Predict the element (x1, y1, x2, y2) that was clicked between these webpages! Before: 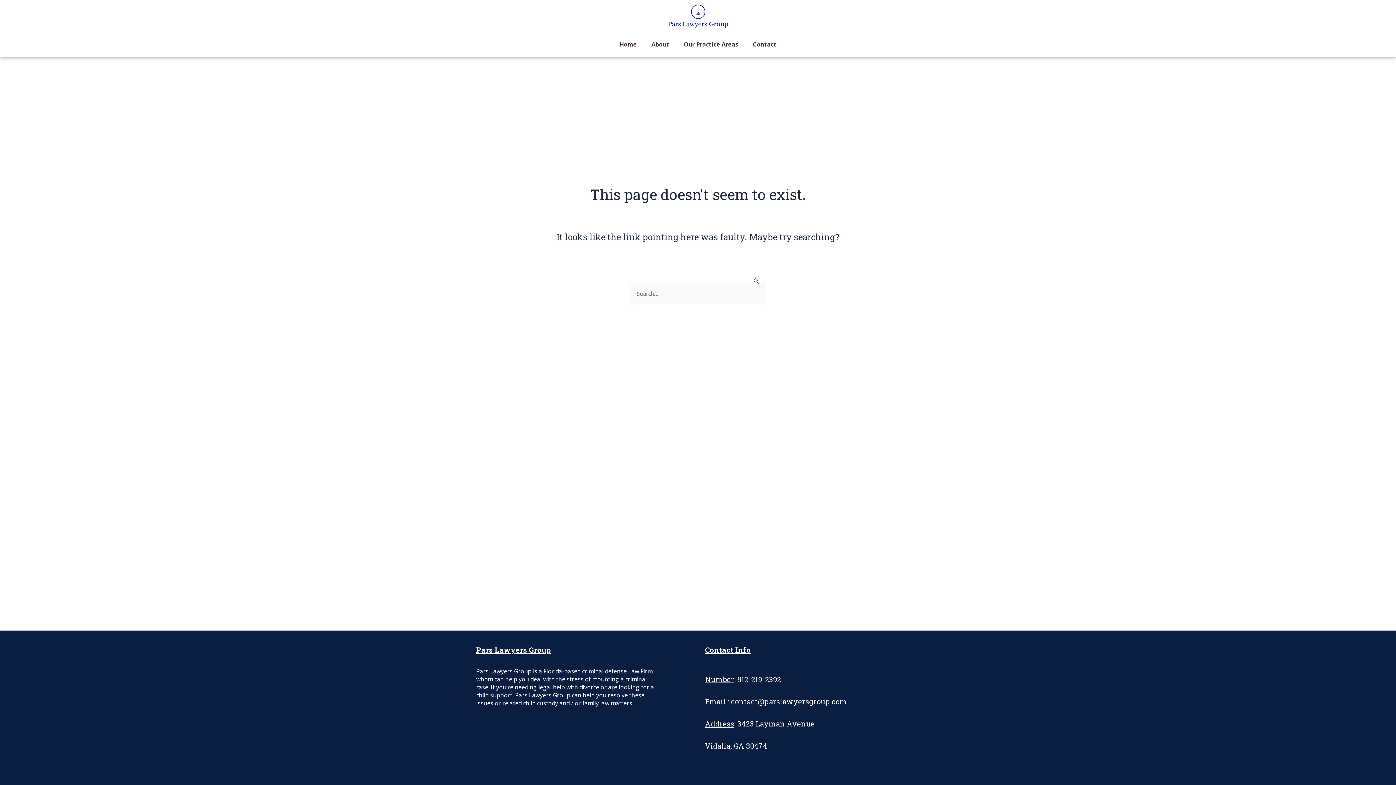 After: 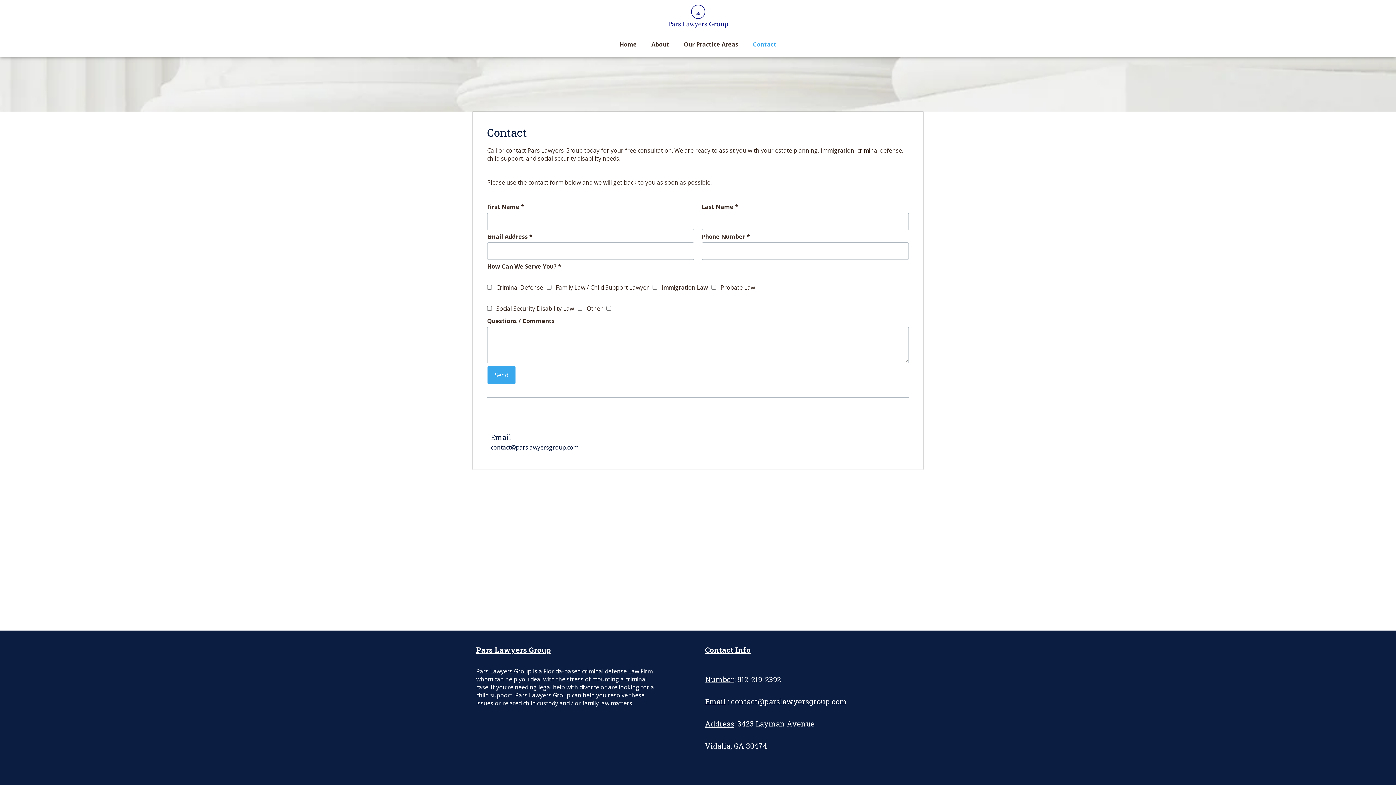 Action: label: Contact bbox: (745, 35, 784, 53)